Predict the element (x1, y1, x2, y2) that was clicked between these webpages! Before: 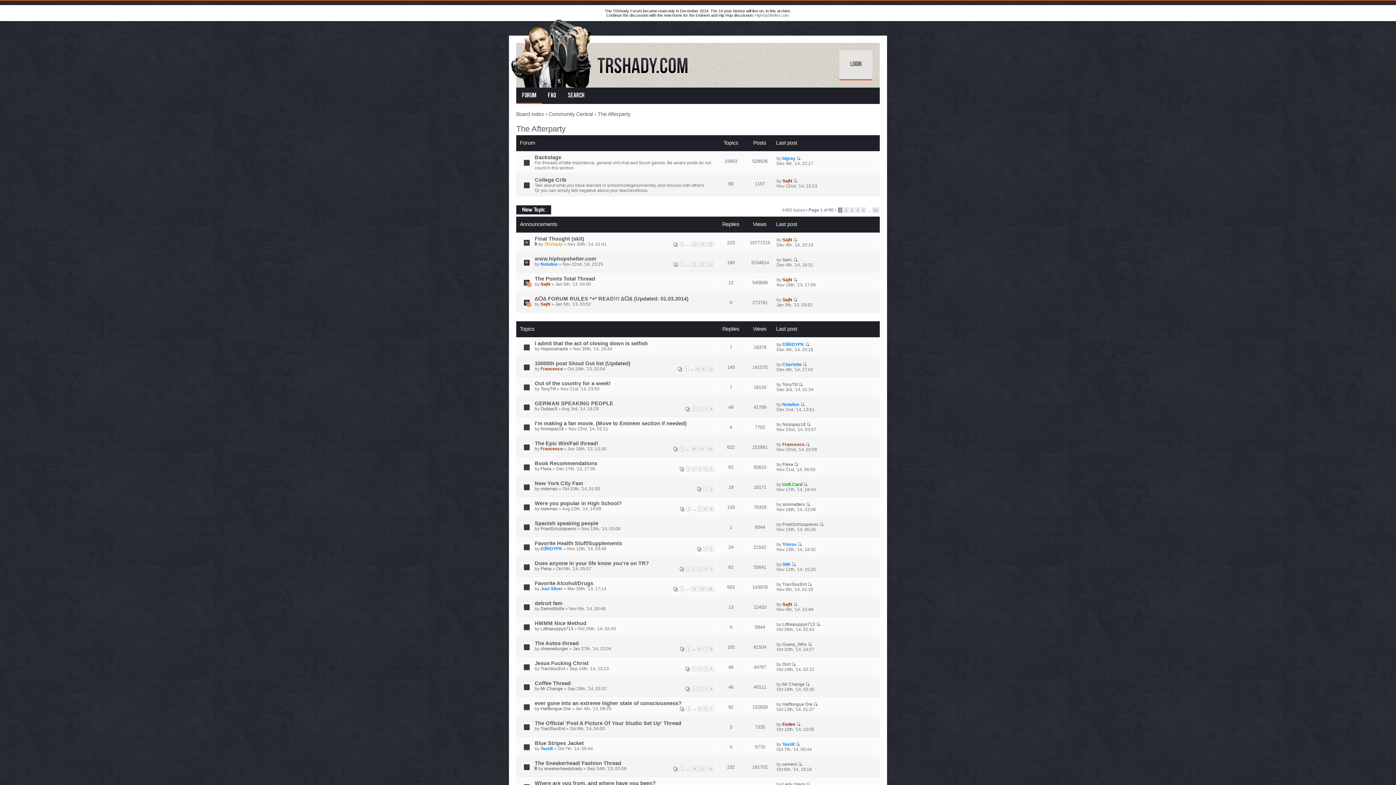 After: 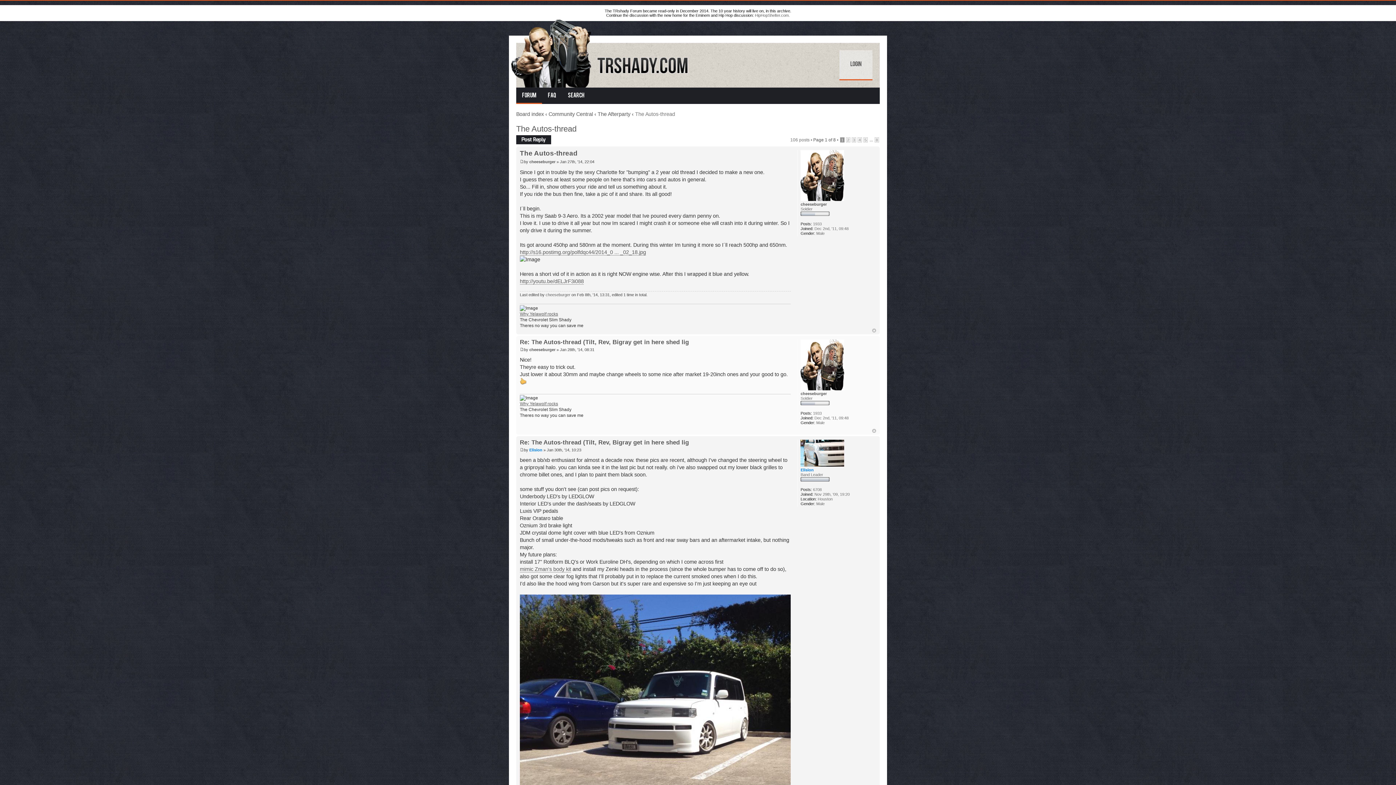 Action: label: The Autos-thread bbox: (534, 640, 578, 646)